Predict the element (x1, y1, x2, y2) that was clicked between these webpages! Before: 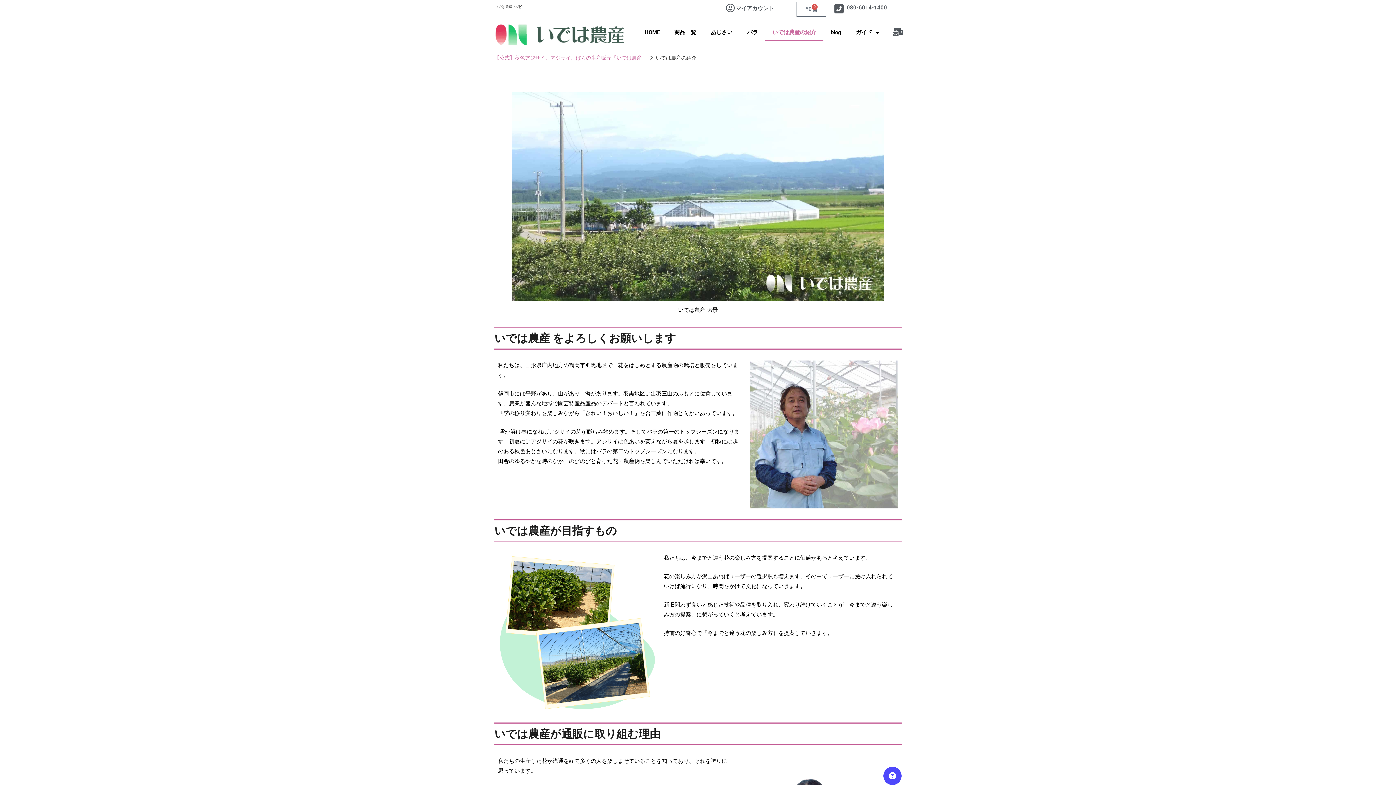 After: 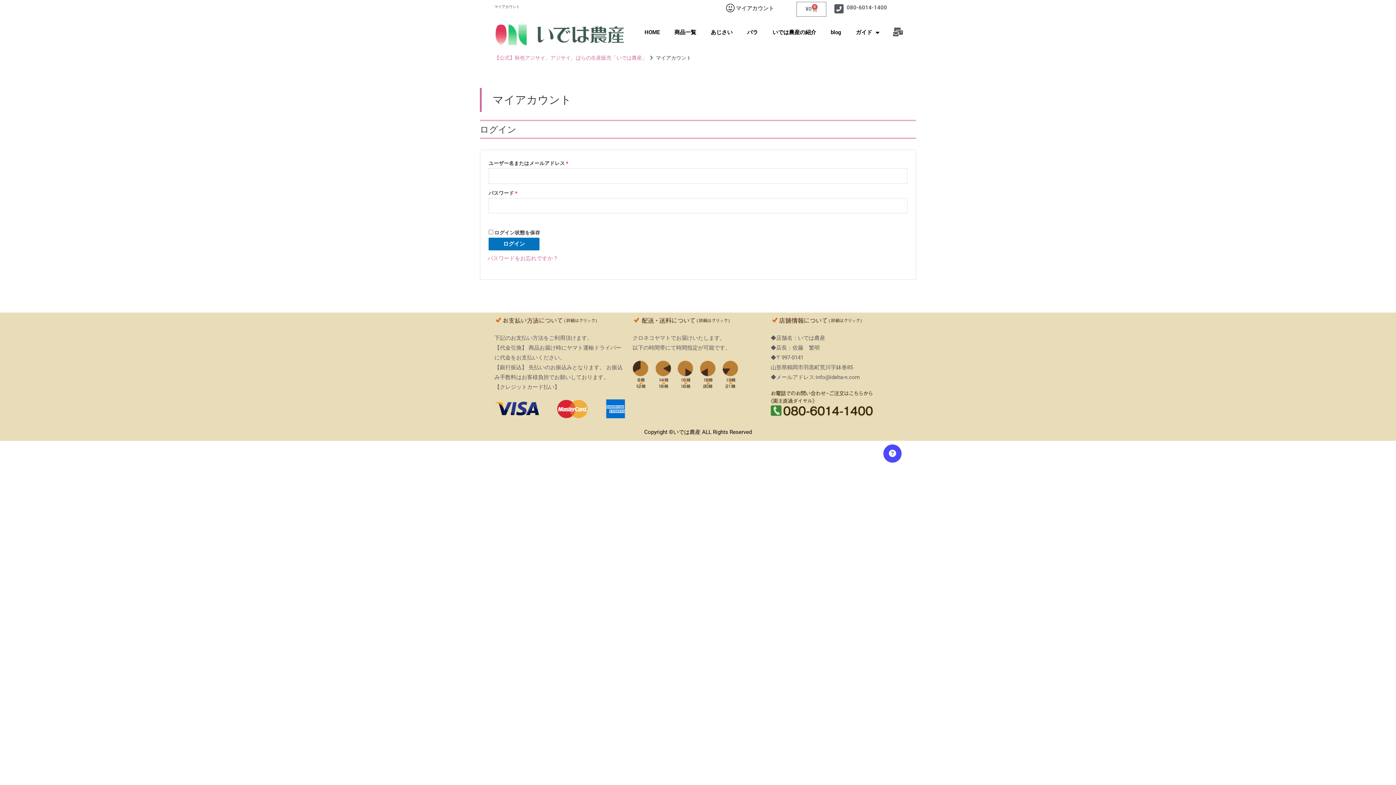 Action: bbox: (726, 3, 734, 12) label: マイアカウント